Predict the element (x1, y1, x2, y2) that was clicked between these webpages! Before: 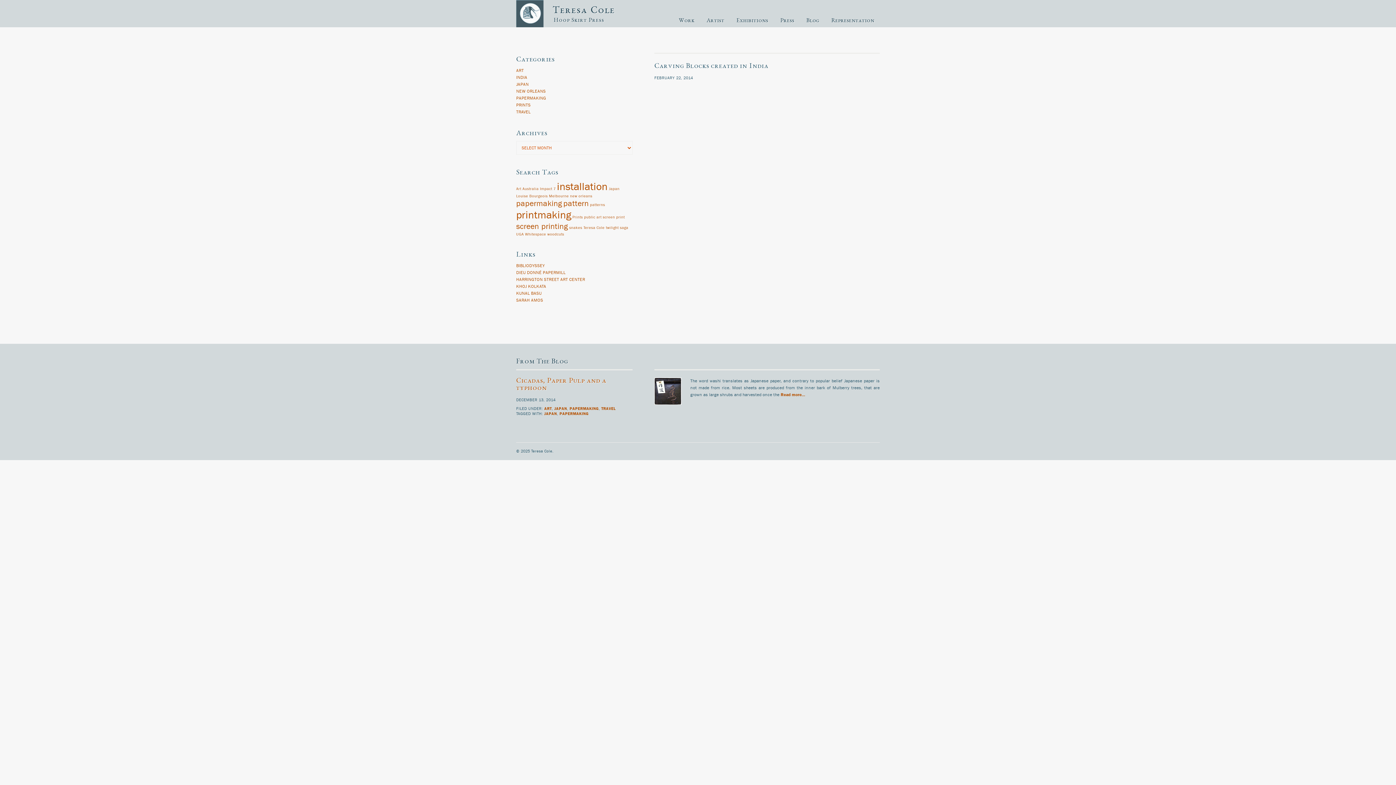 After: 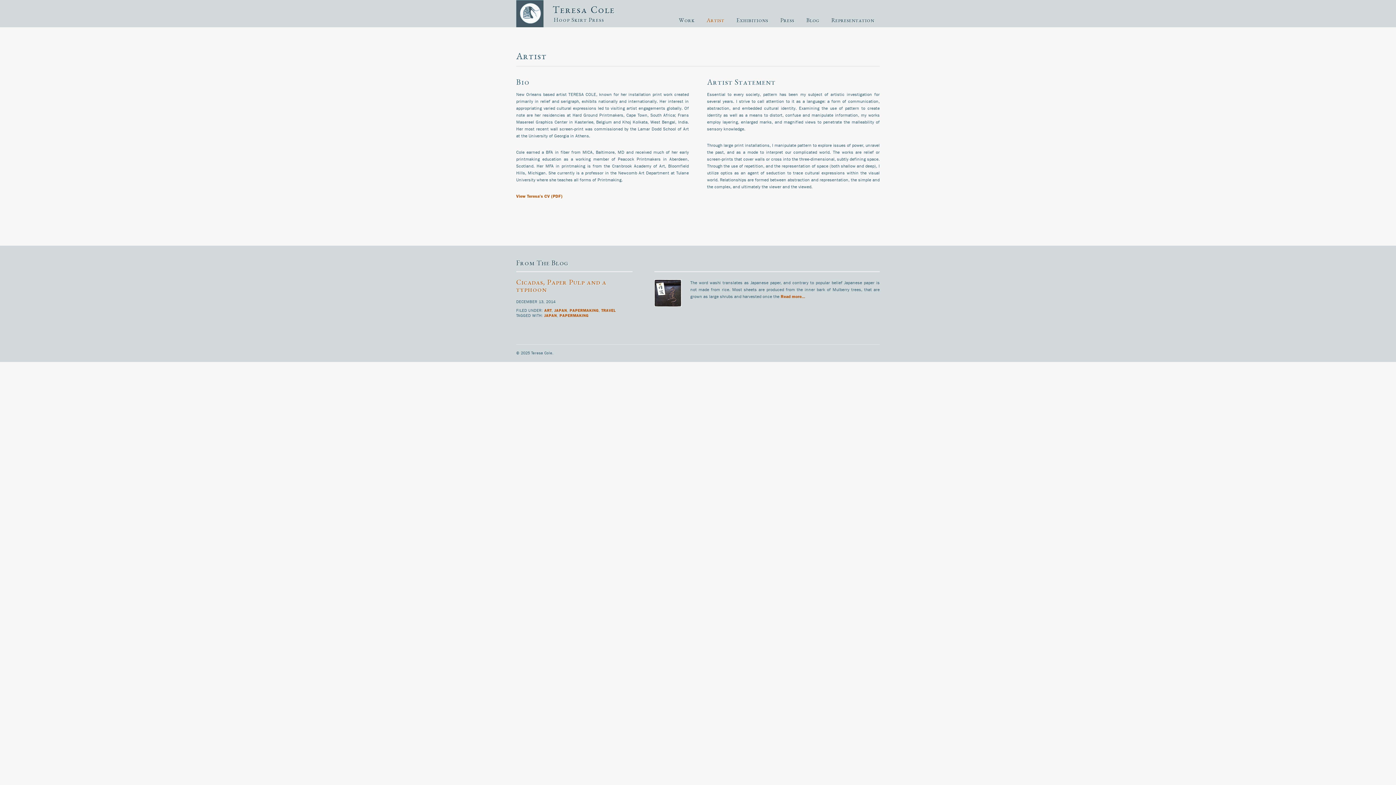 Action: label: Artist bbox: (701, 16, 730, 25)